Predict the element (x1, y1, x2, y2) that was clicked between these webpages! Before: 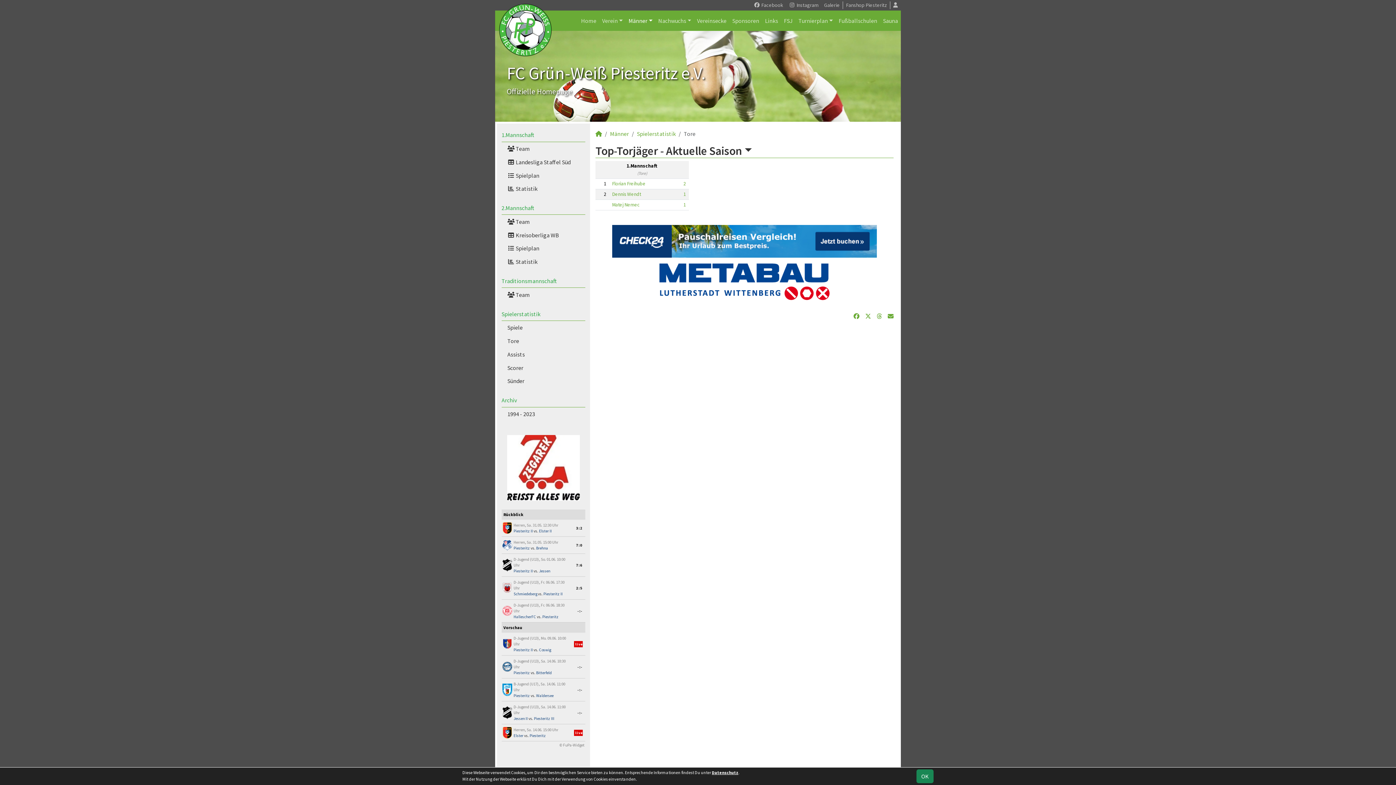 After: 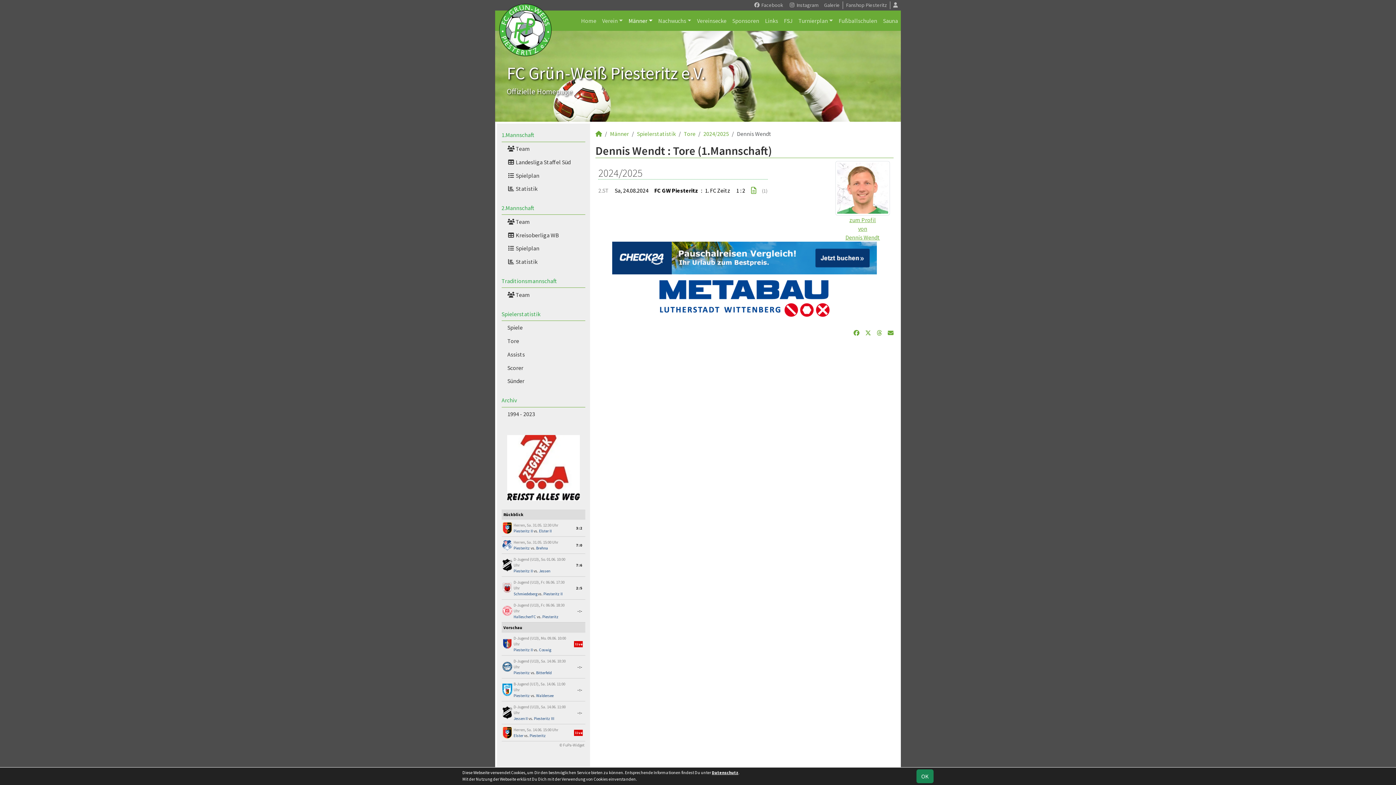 Action: label: 1 bbox: (683, 191, 686, 197)